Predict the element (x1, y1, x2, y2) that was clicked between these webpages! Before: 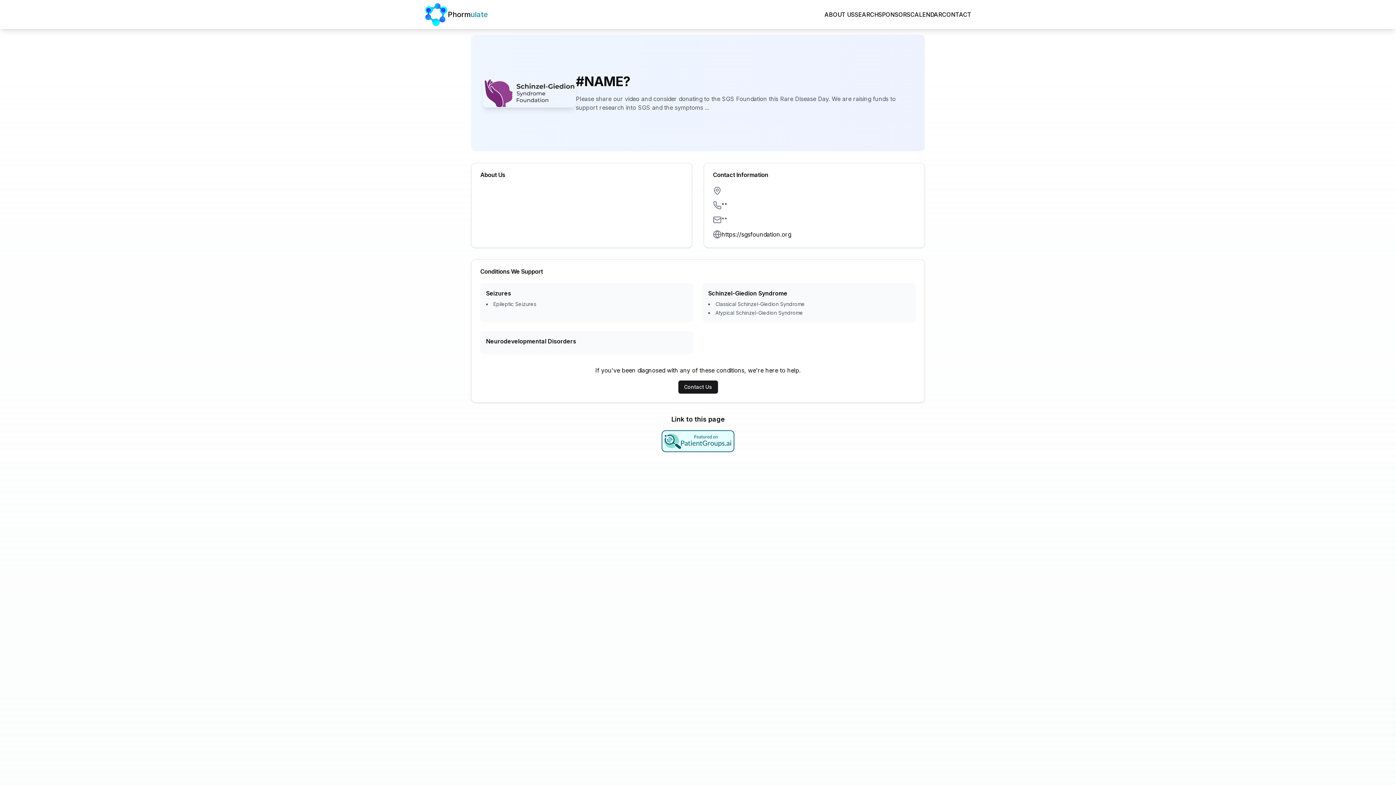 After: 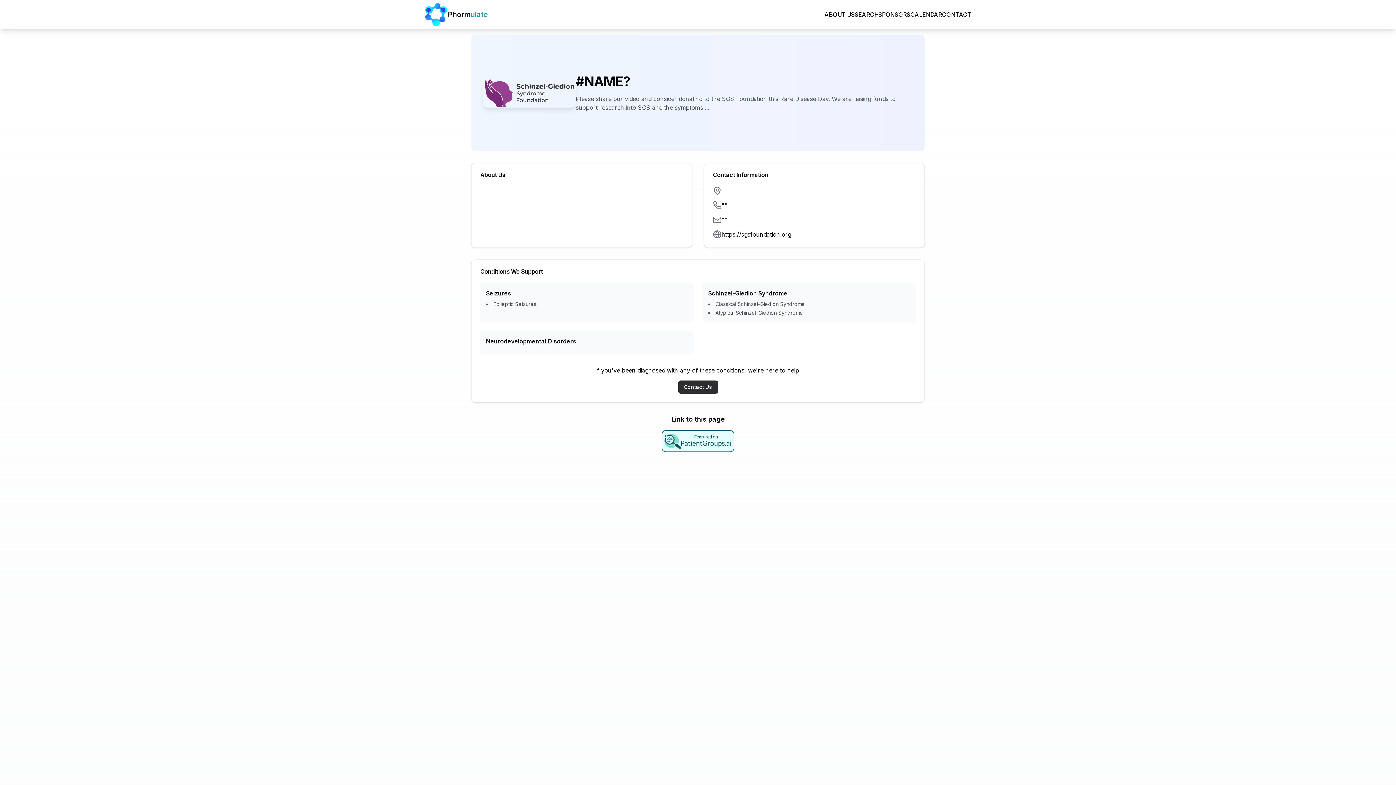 Action: bbox: (678, 380, 718, 393) label: Contact Us